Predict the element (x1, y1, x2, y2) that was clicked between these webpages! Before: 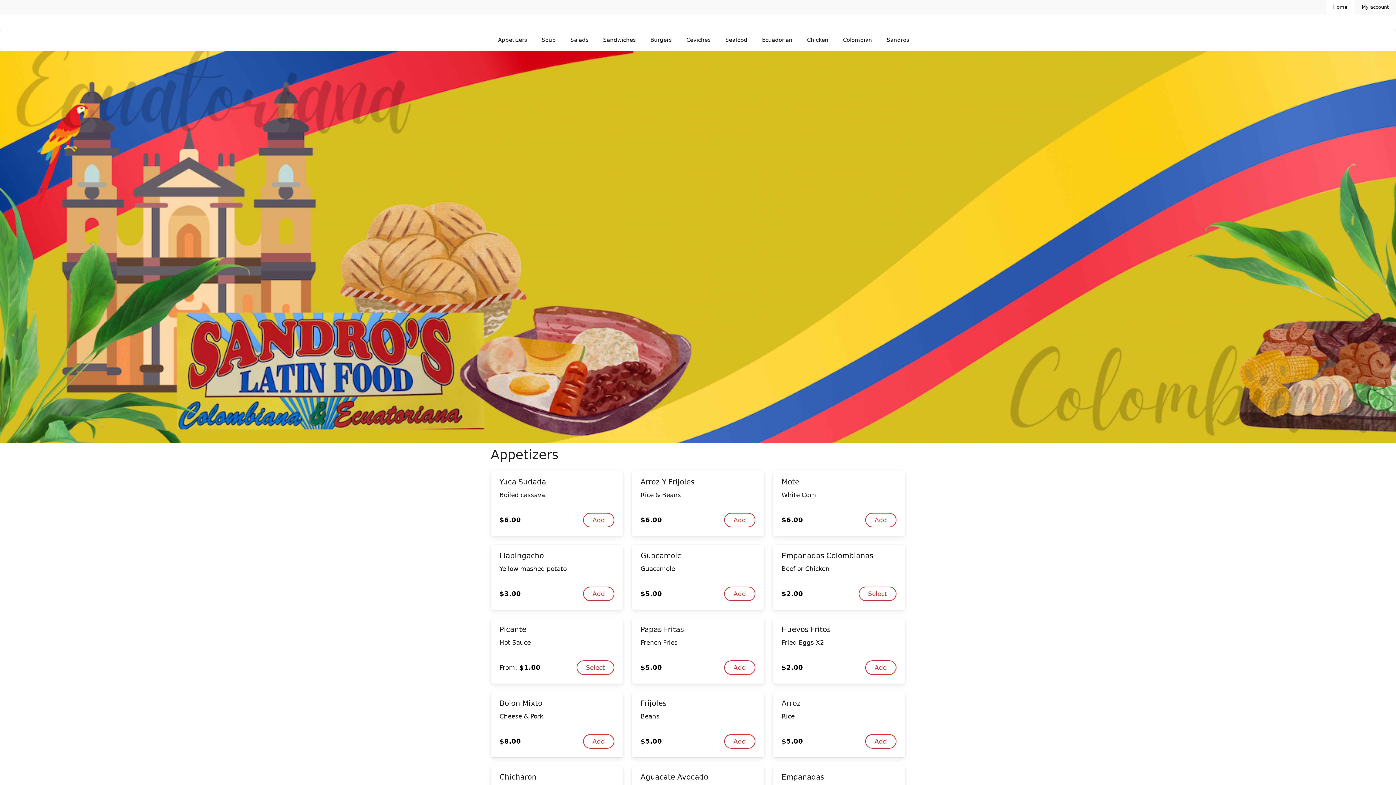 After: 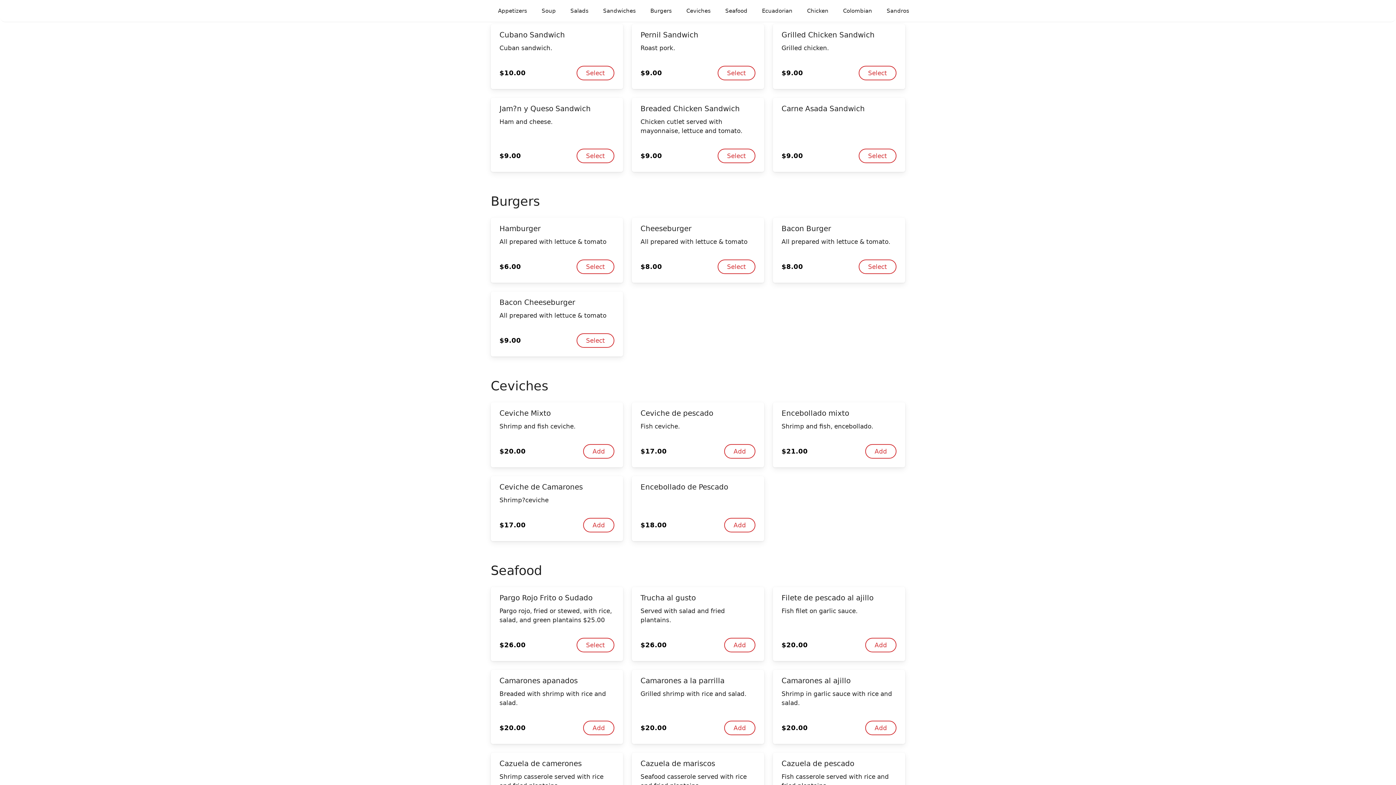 Action: bbox: (596, 29, 643, 50) label: Sandwiches